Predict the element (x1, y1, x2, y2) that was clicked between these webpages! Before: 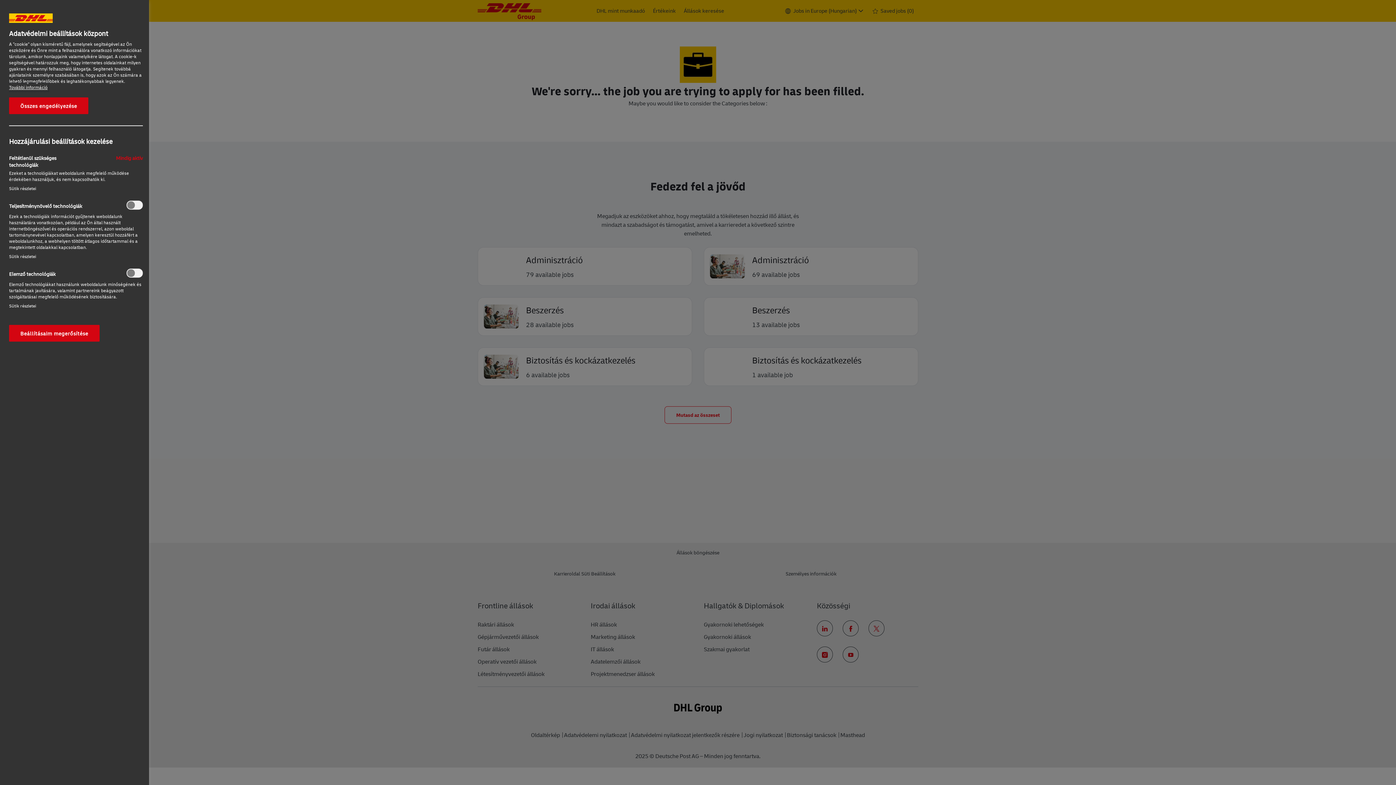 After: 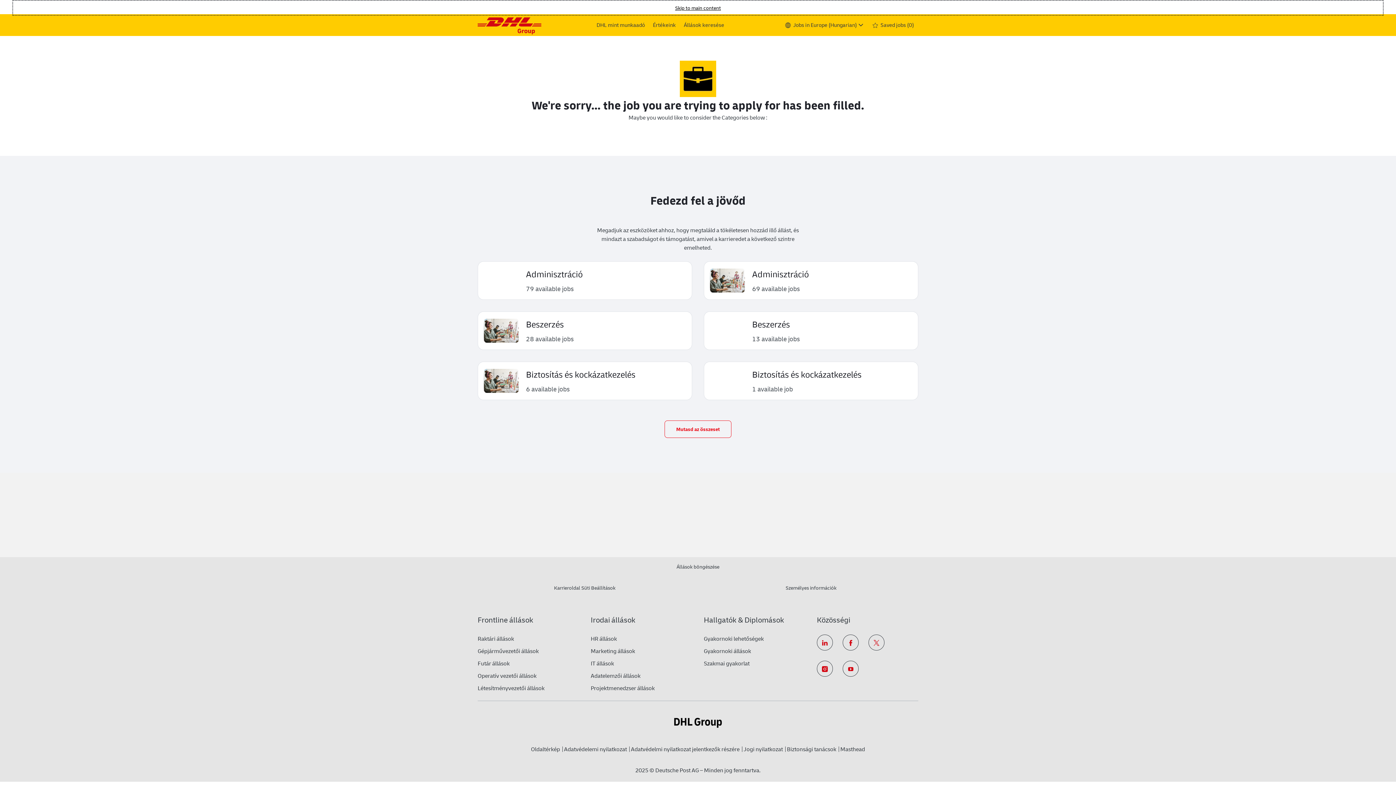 Action: label: Beállításaim megerősítése bbox: (9, 325, 99, 341)